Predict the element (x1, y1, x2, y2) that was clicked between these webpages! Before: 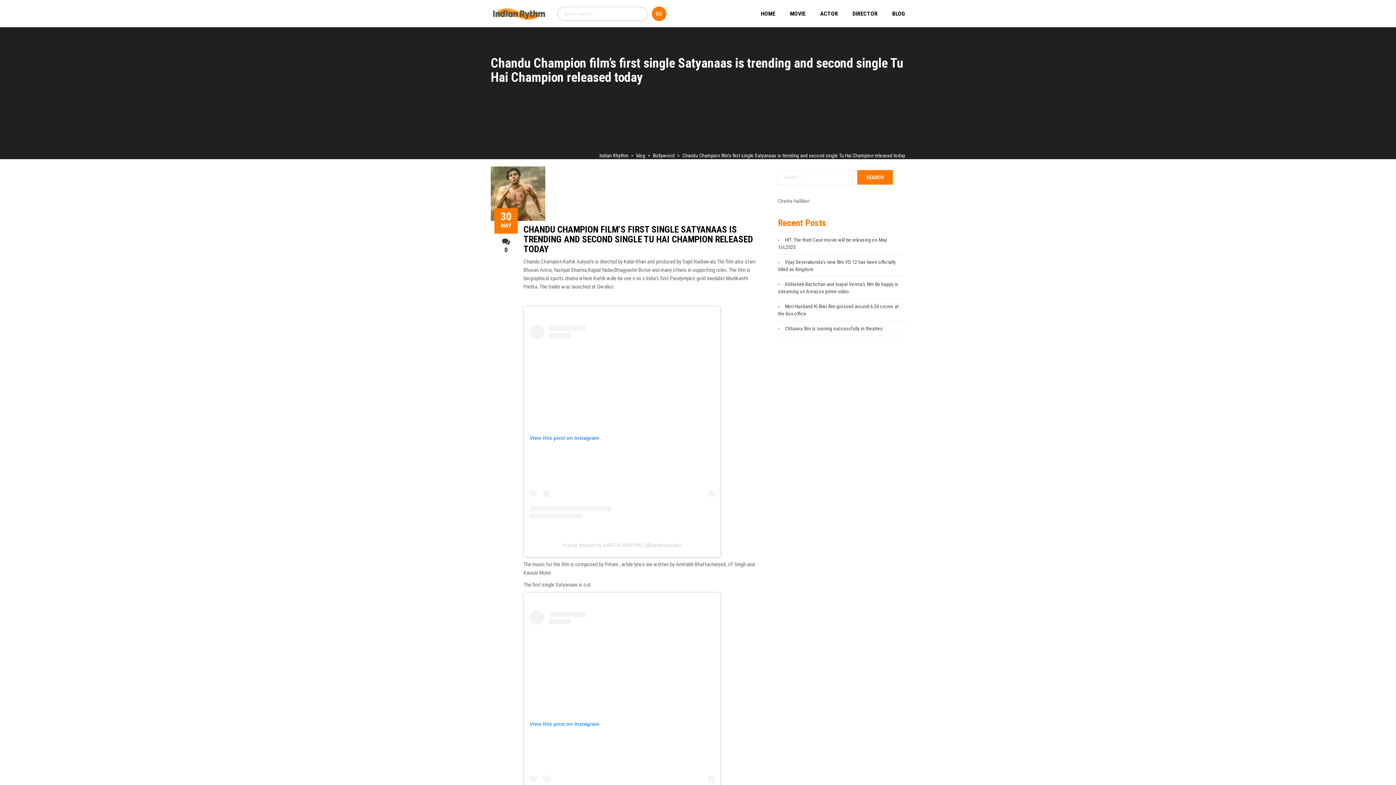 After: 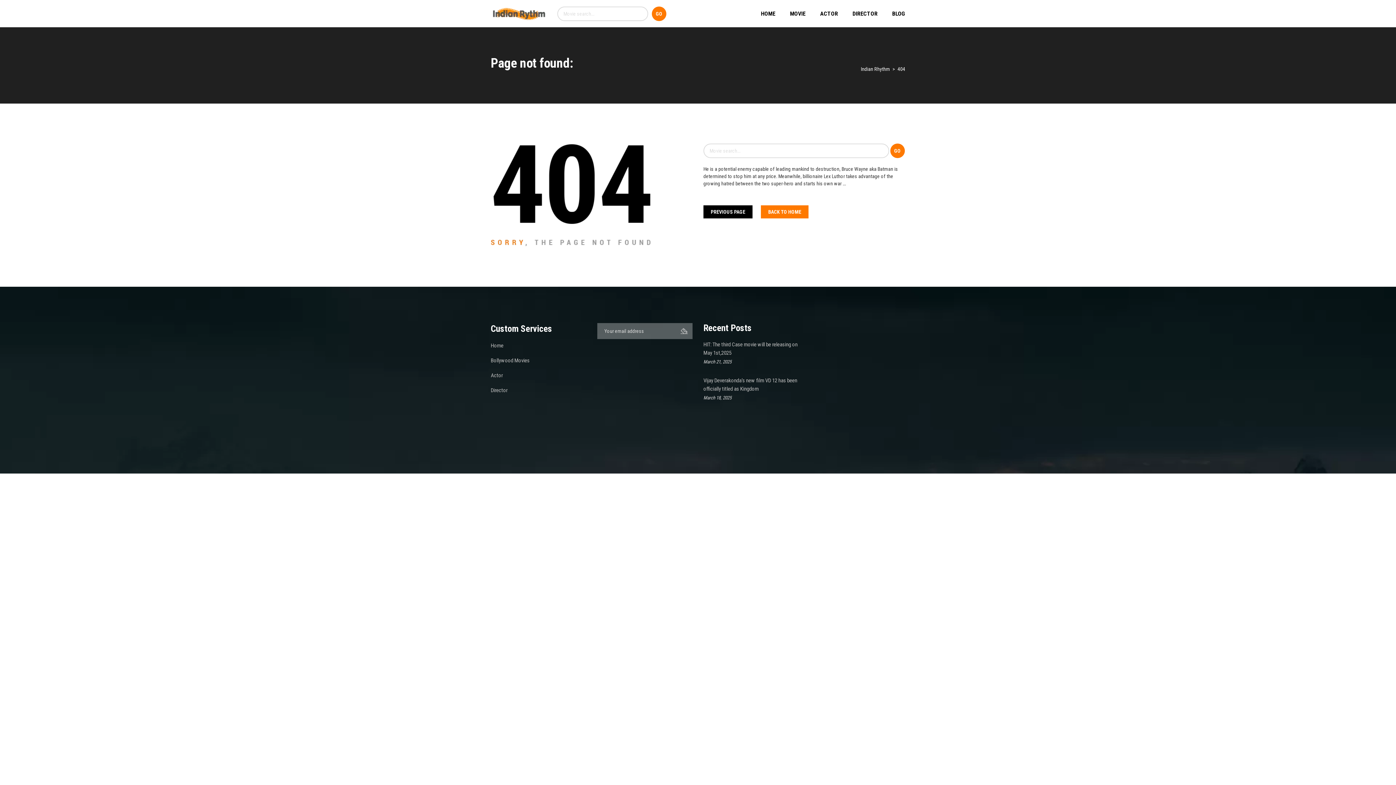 Action: label: Chaitra Hallikeri bbox: (778, 198, 809, 204)